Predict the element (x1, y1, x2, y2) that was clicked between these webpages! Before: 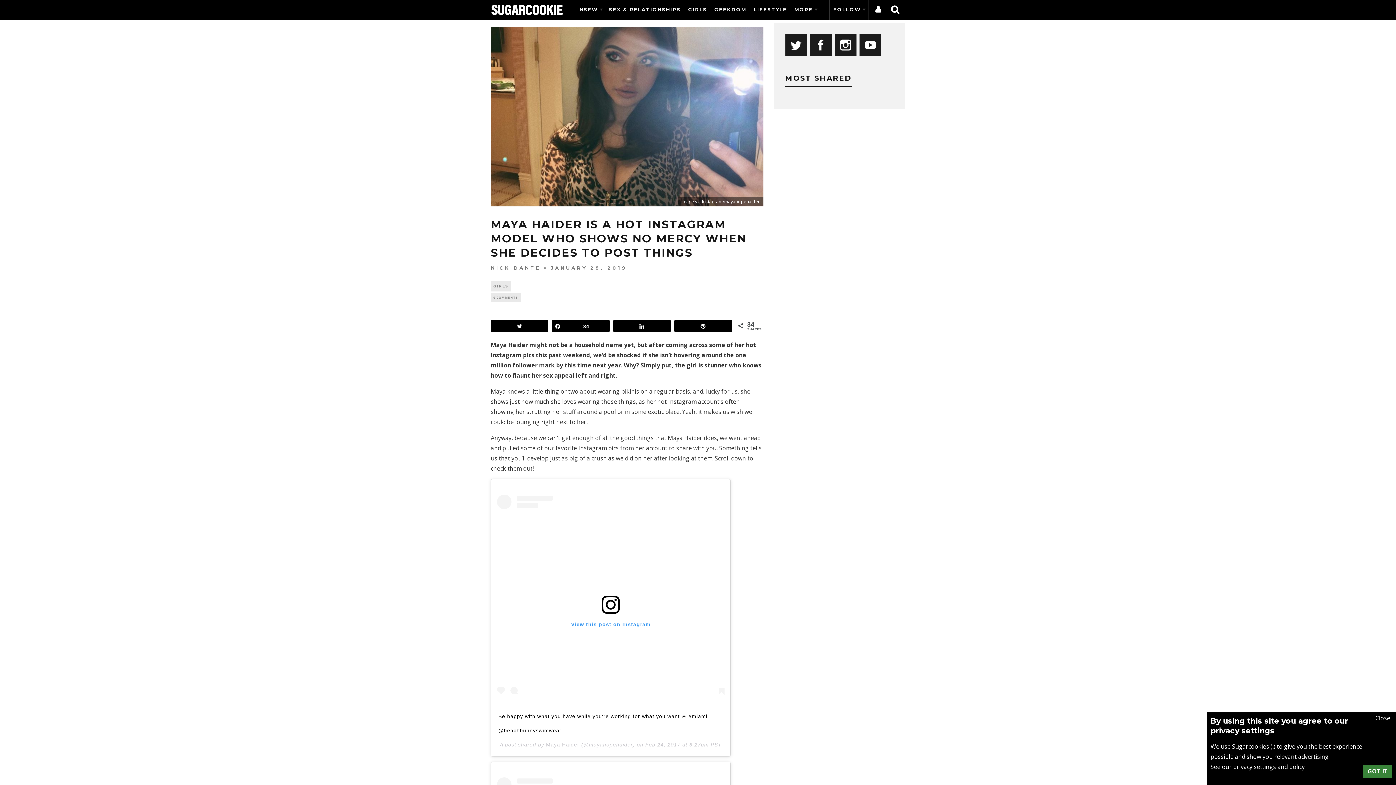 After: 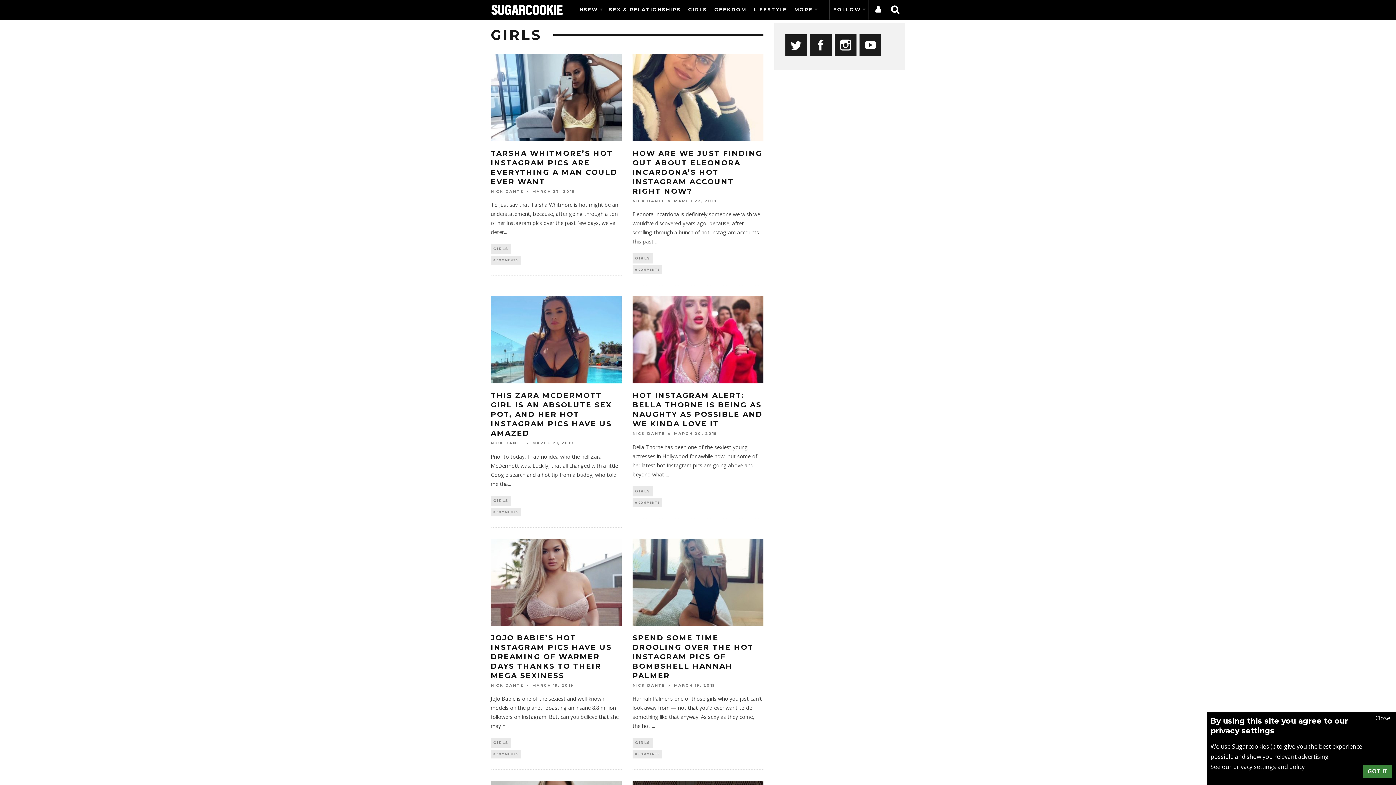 Action: label: GIRLS bbox: (490, 281, 511, 291)